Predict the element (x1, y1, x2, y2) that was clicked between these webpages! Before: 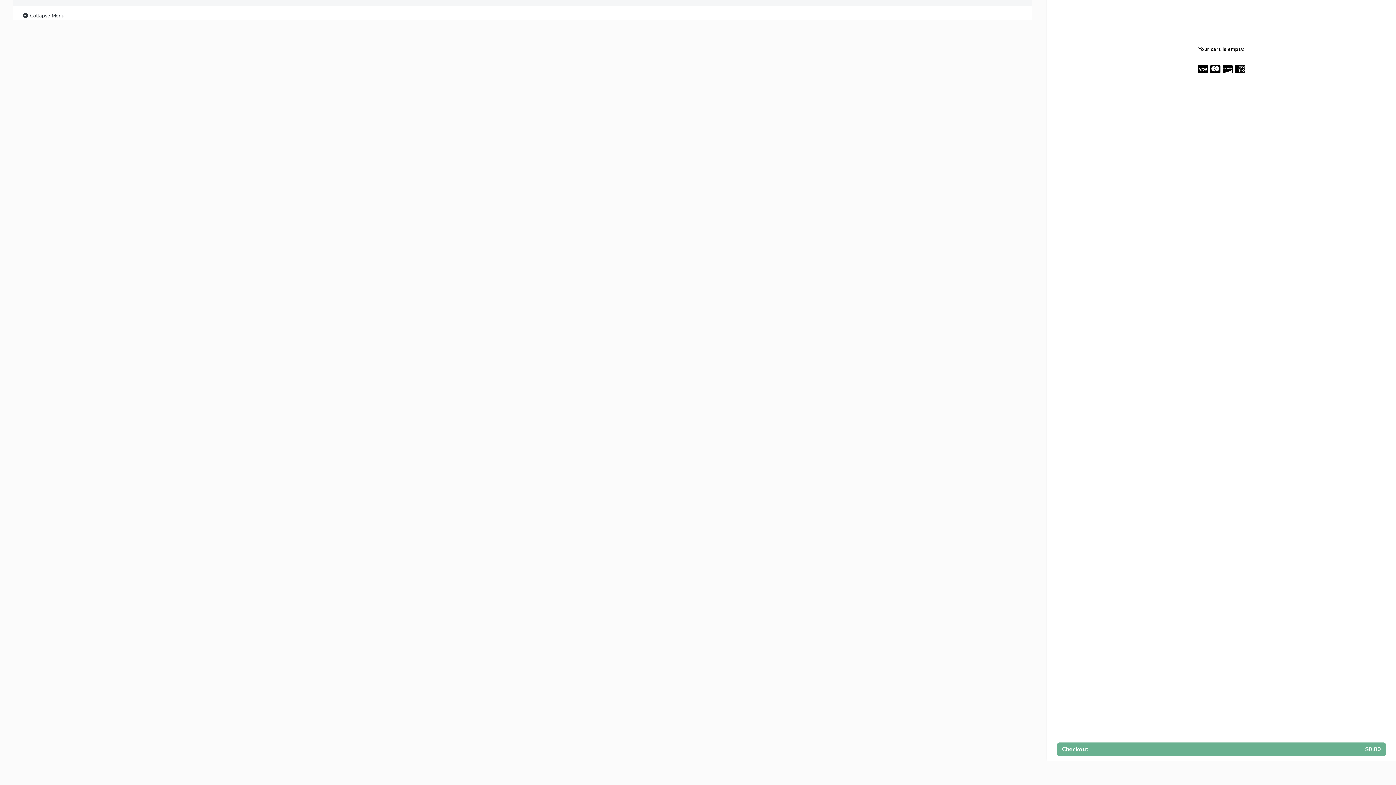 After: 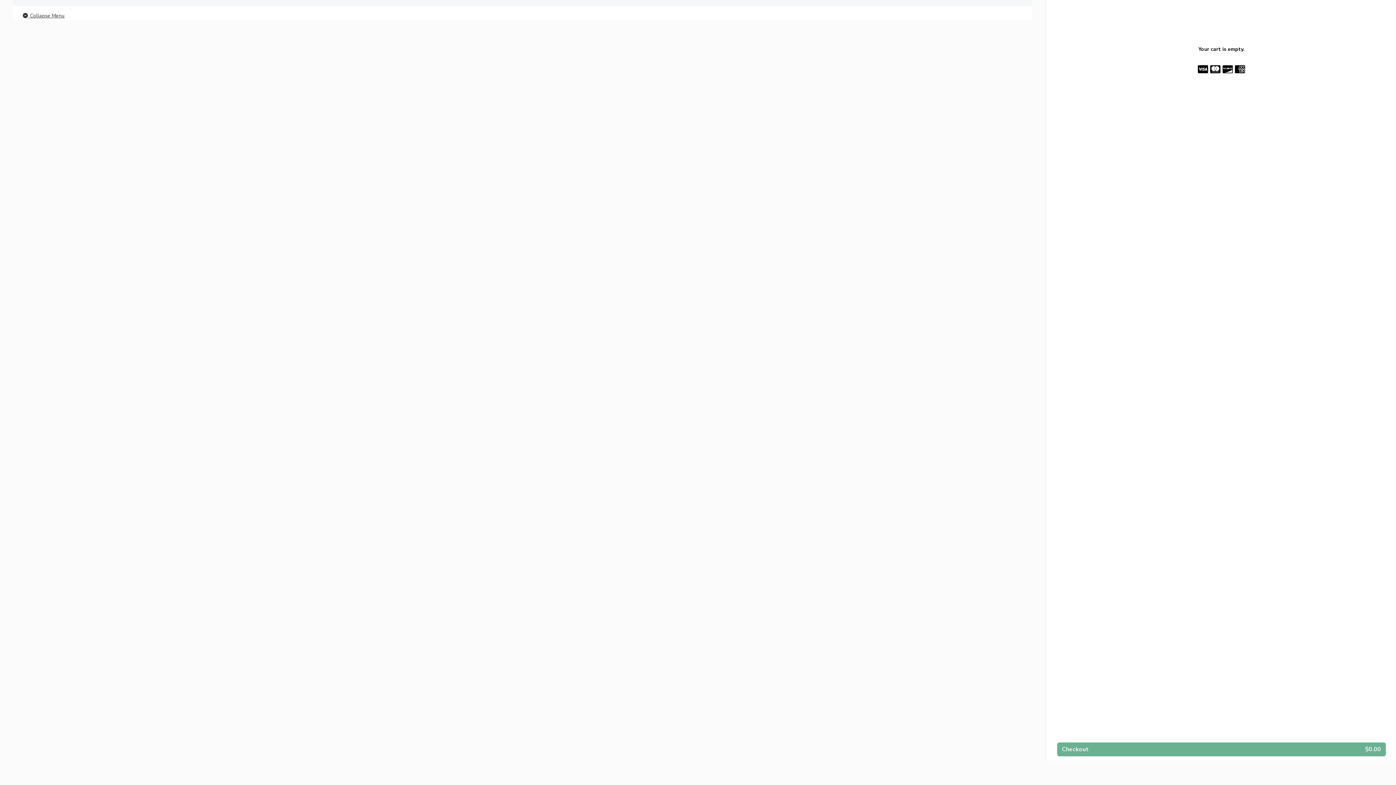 Action: label:  Collapse Menu bbox: (21, 11, 64, 20)